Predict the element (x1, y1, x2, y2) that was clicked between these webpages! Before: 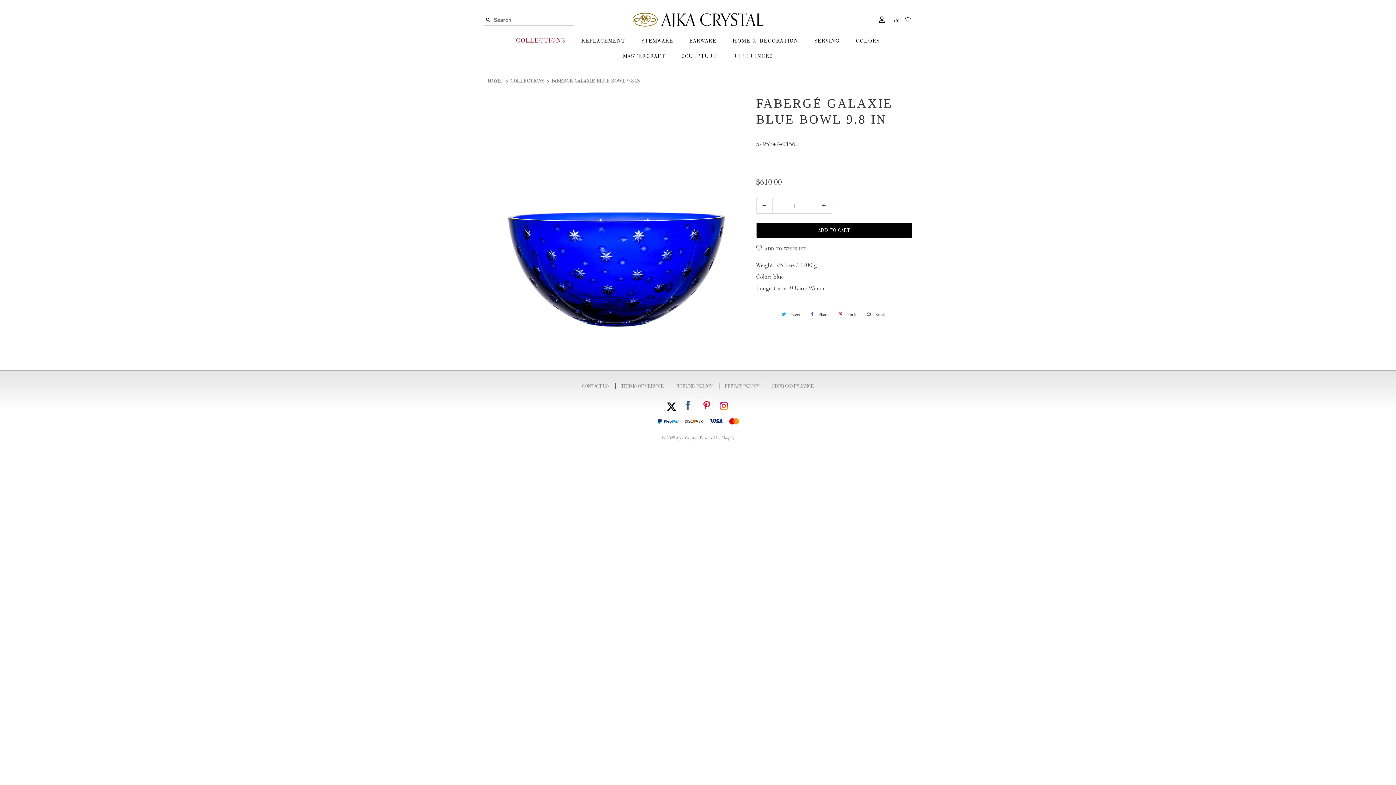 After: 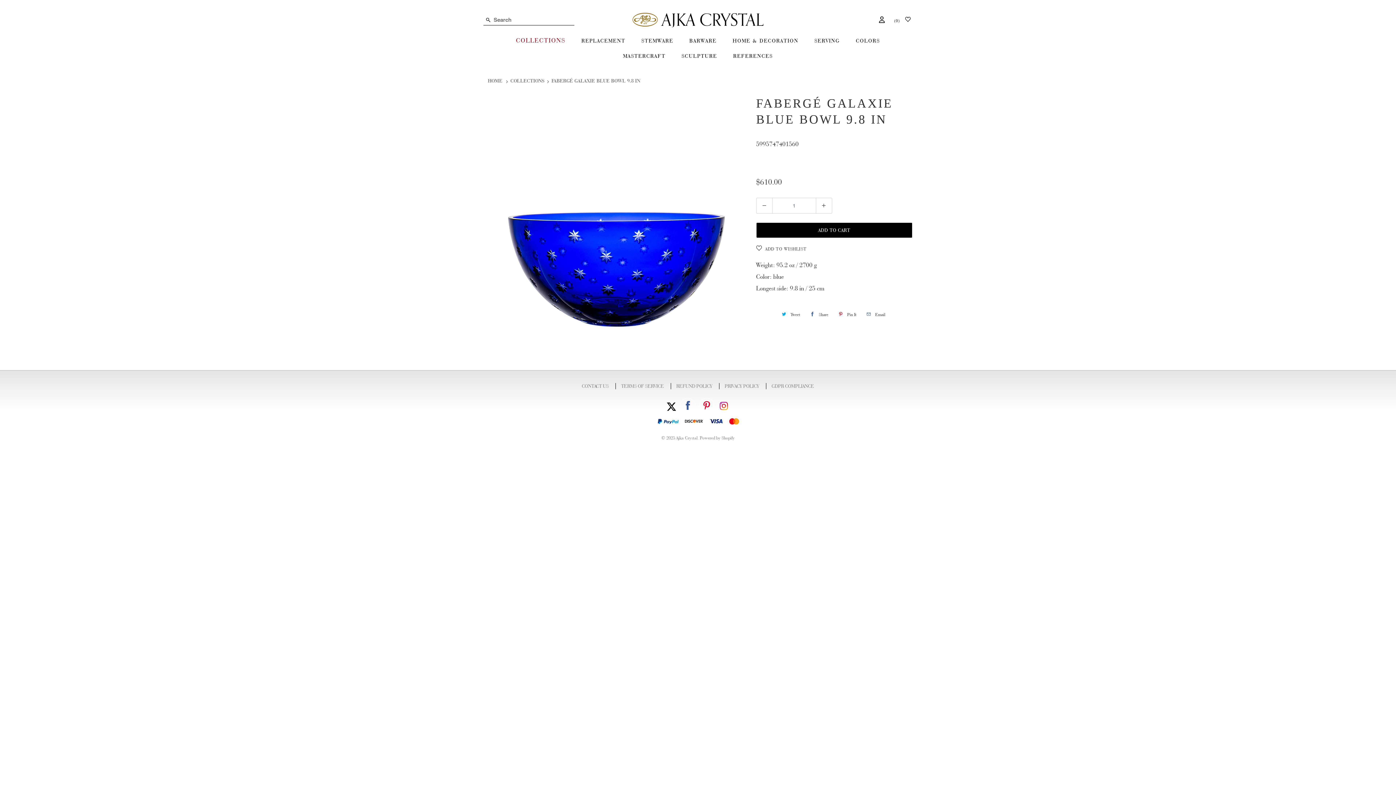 Action: bbox: (806, 308, 830, 320) label: Share